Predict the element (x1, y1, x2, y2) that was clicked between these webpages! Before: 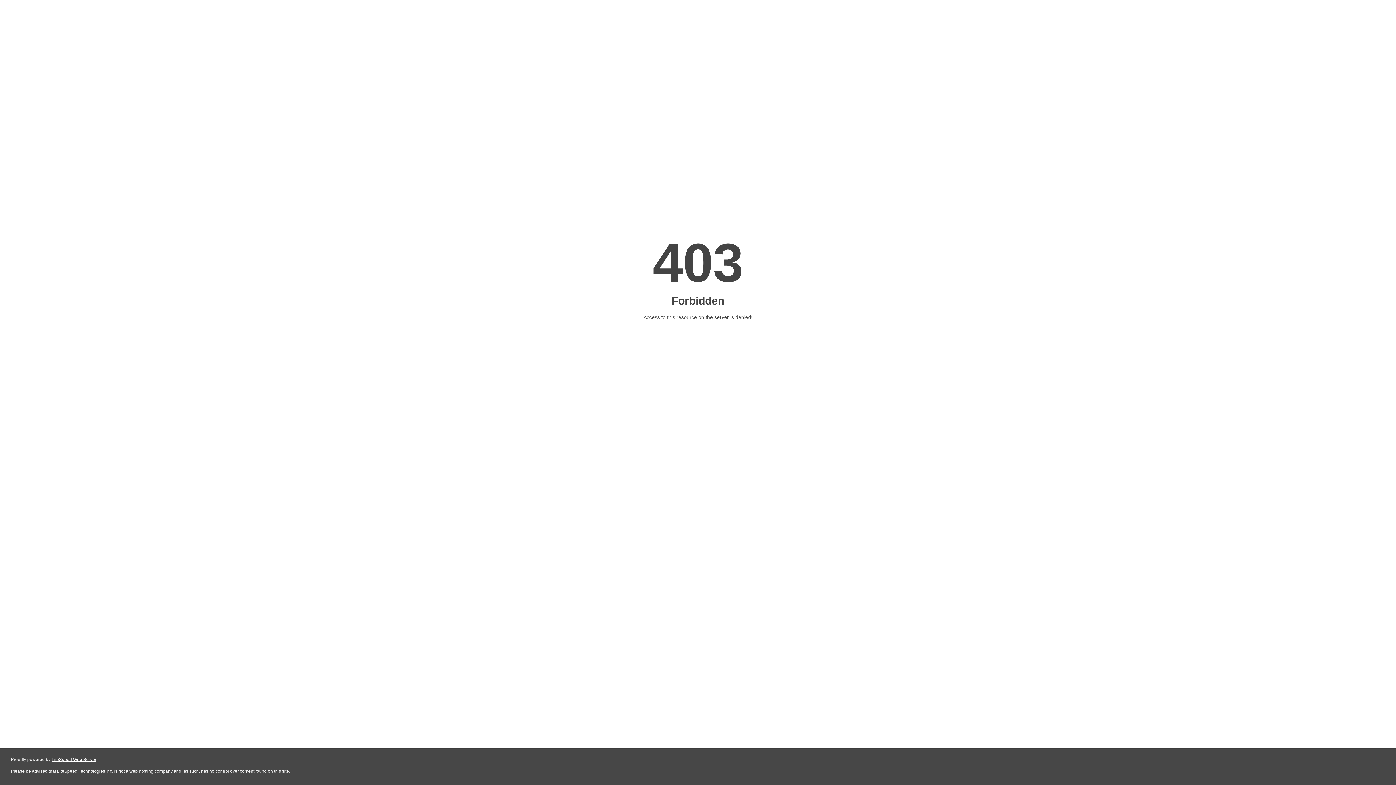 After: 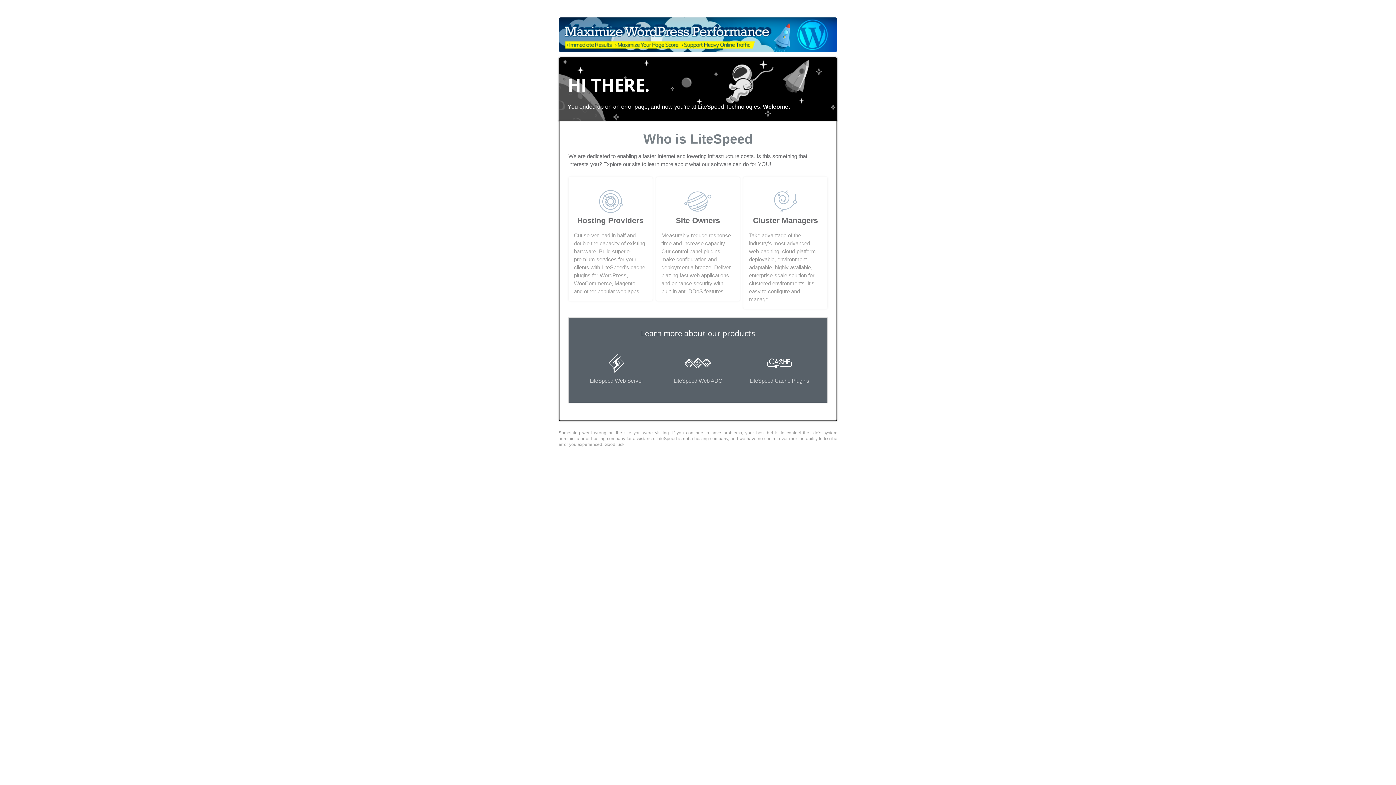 Action: label: LiteSpeed Web Server bbox: (51, 757, 96, 762)